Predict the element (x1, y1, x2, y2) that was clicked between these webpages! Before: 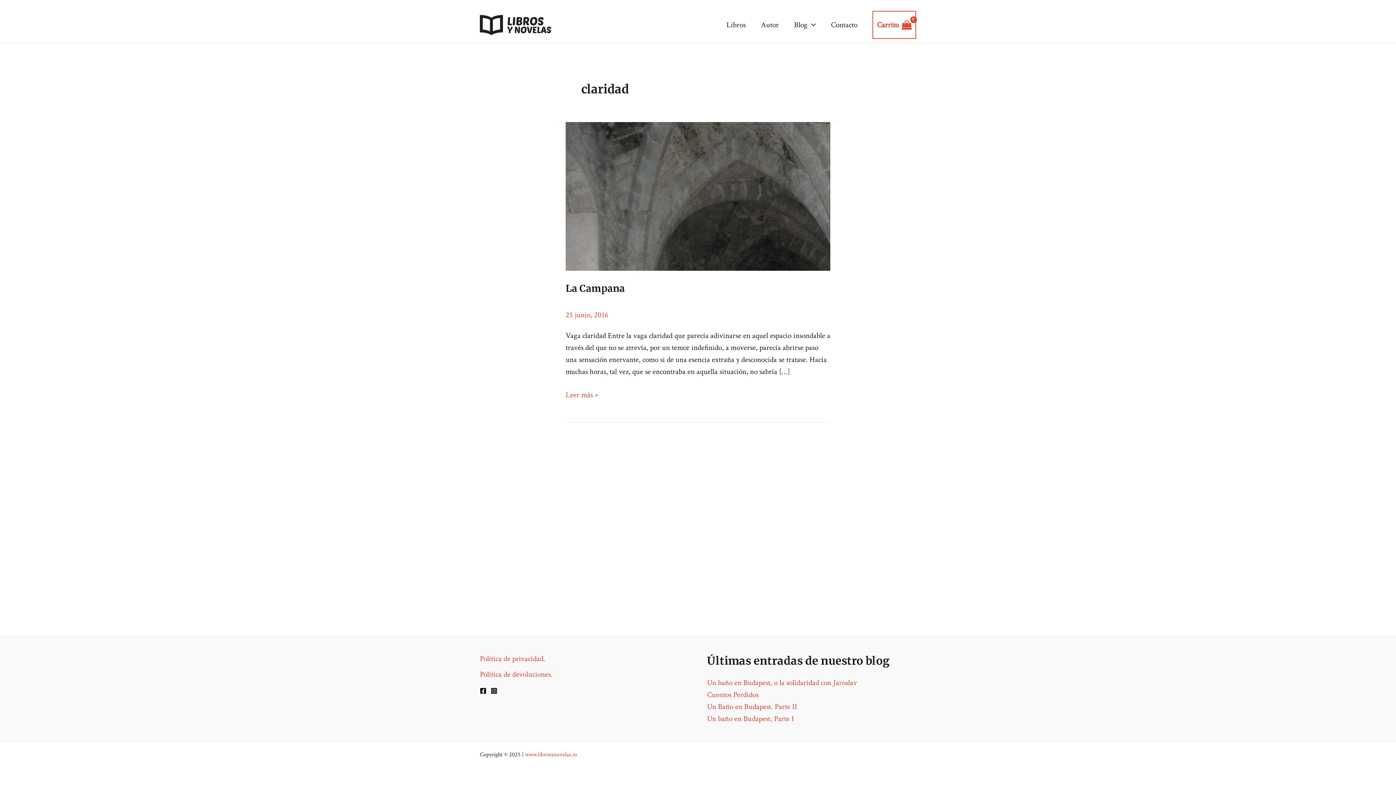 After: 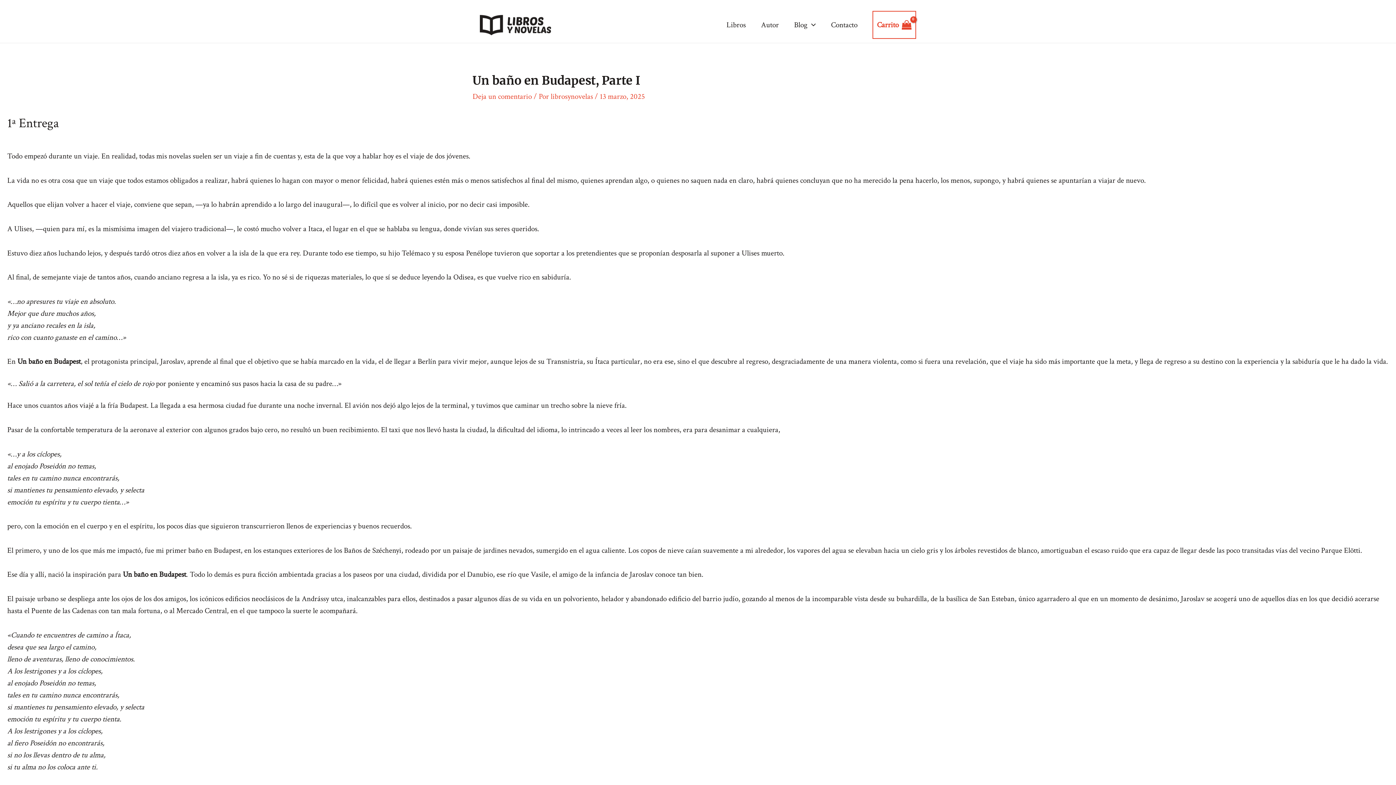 Action: label: Un baño en Budapest, Parte I bbox: (707, 714, 794, 724)